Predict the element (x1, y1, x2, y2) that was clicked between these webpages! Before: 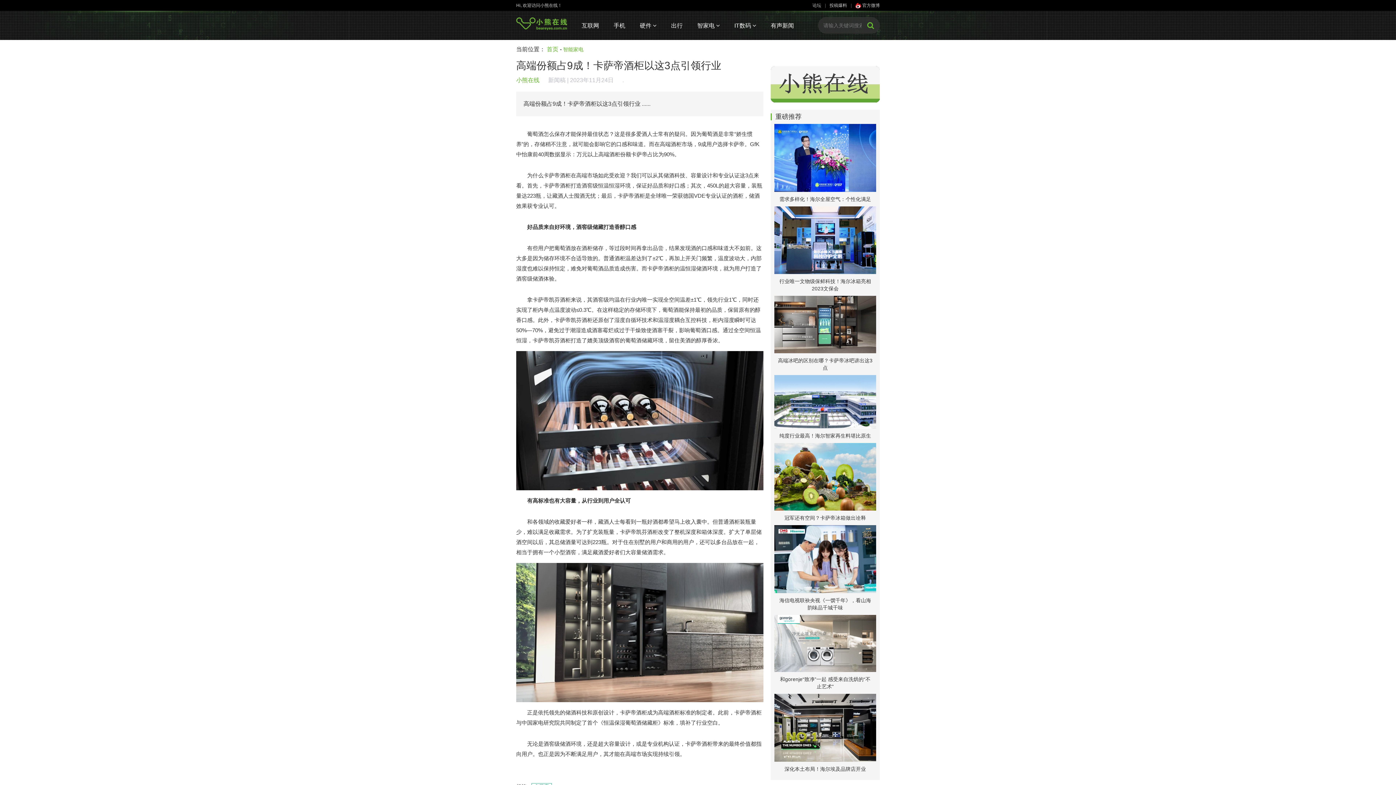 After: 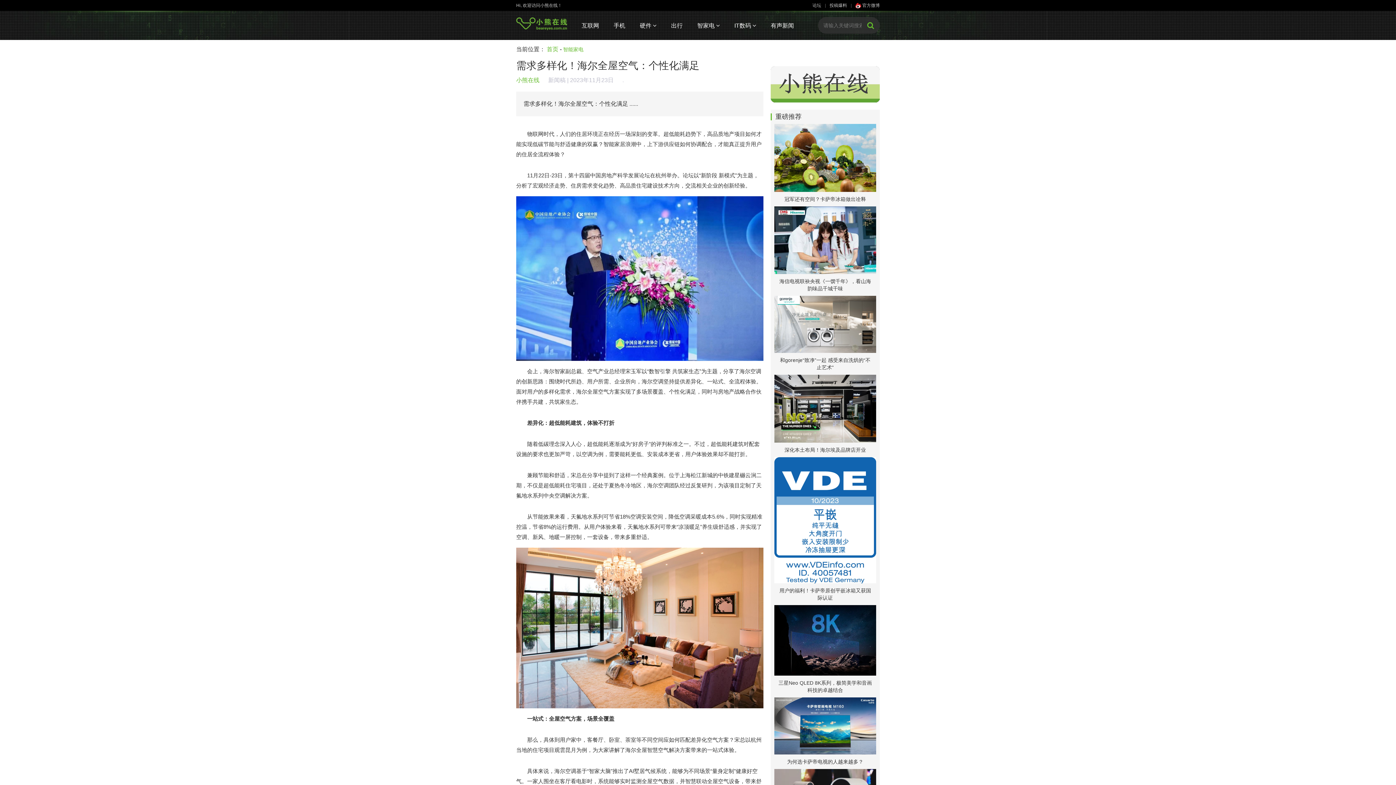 Action: label: 需求多样化！海尔全屋空气：个性化满足 bbox: (774, 124, 876, 206)